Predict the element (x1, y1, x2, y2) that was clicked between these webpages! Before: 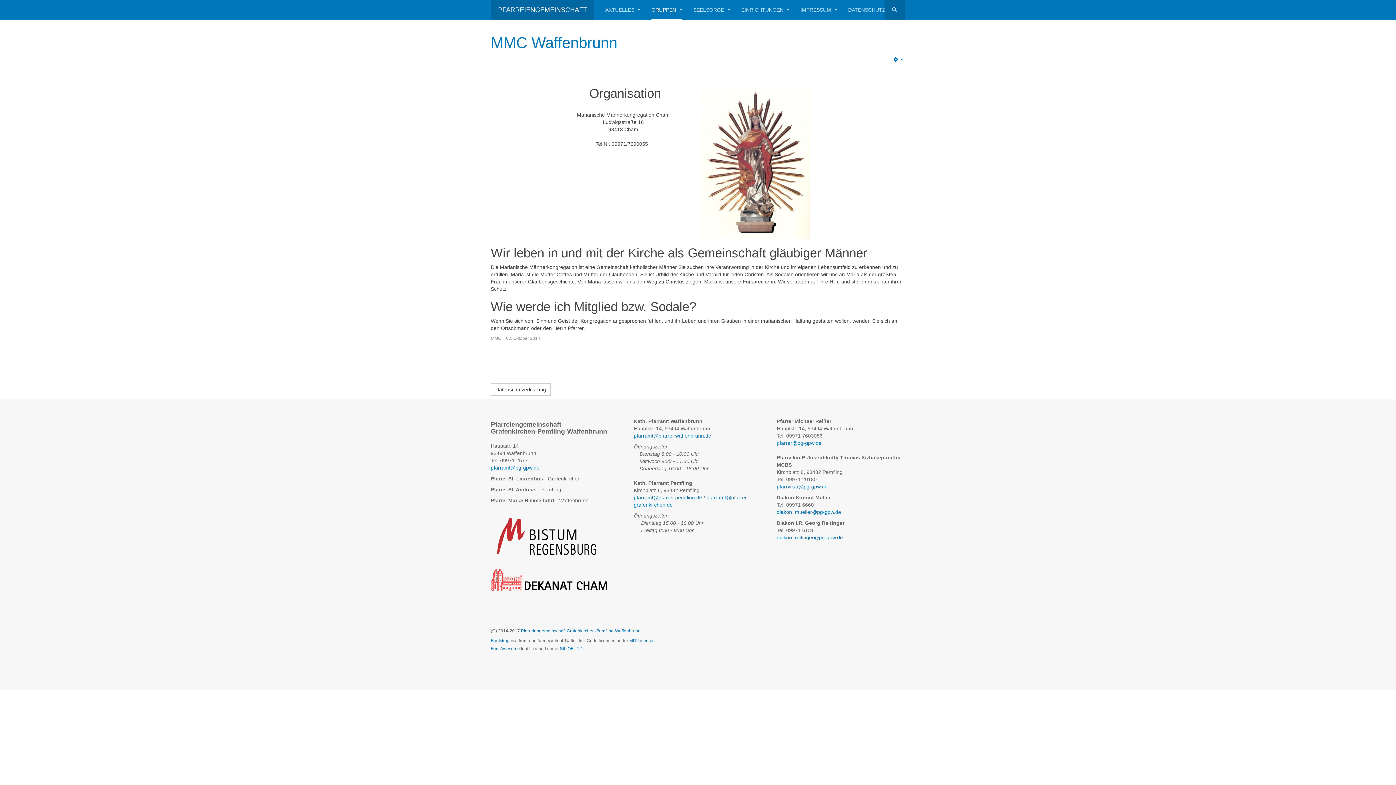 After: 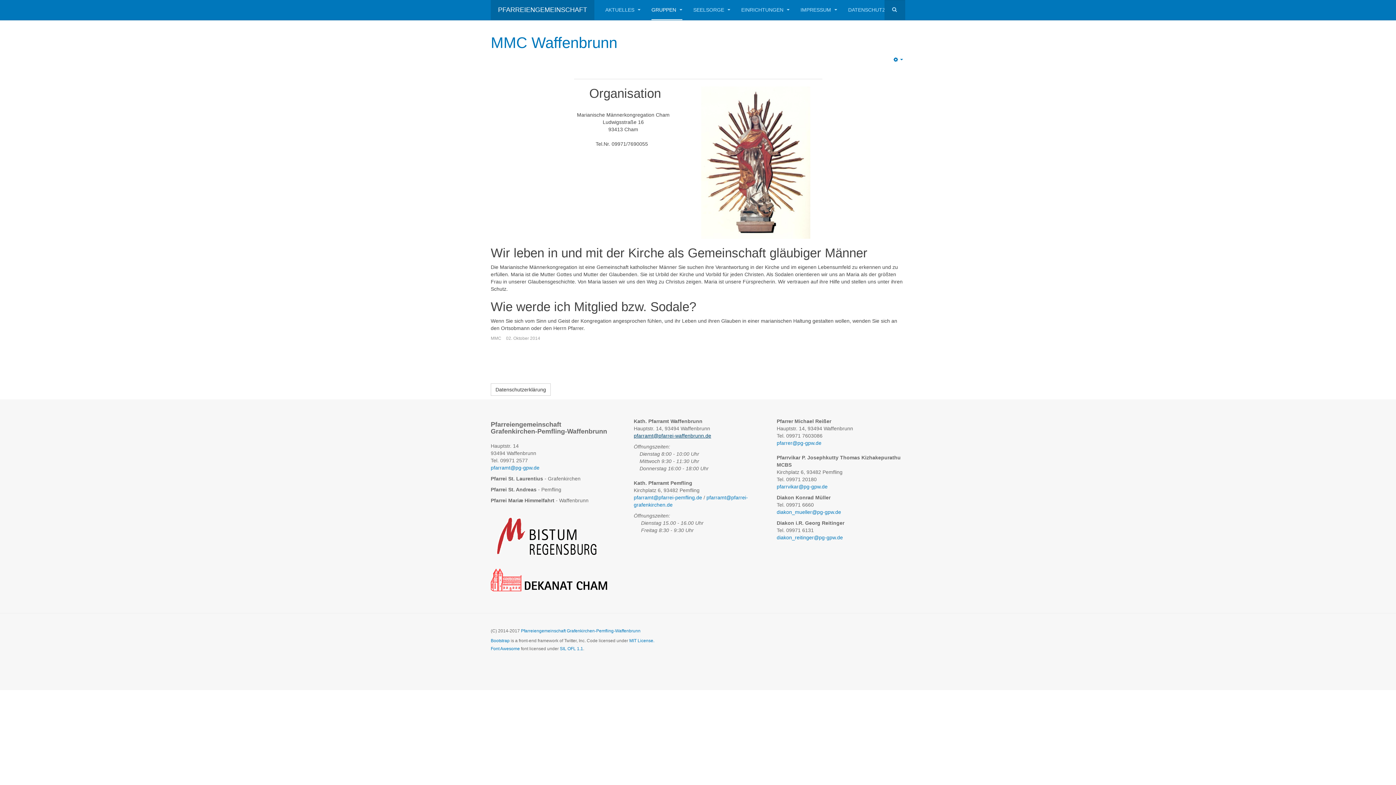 Action: bbox: (633, 433, 711, 438)